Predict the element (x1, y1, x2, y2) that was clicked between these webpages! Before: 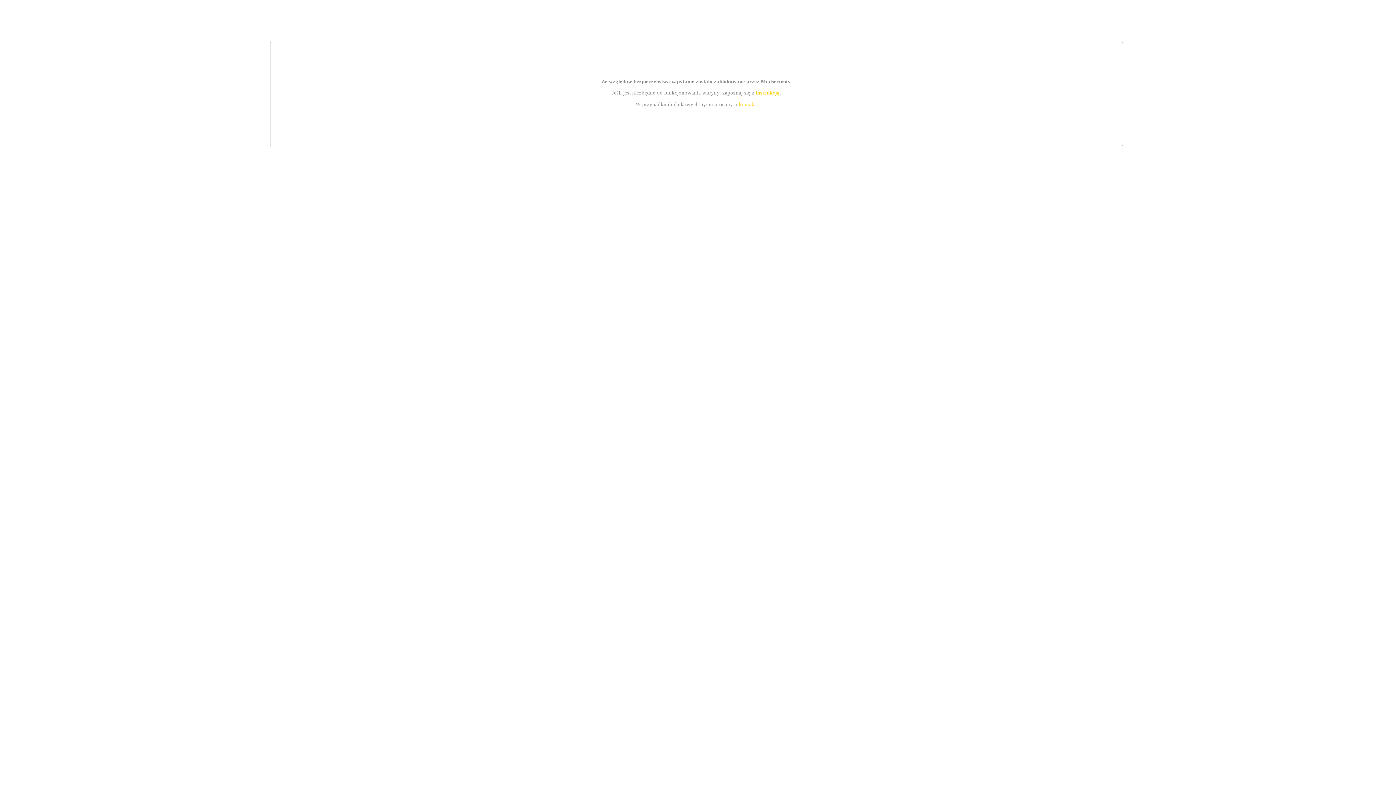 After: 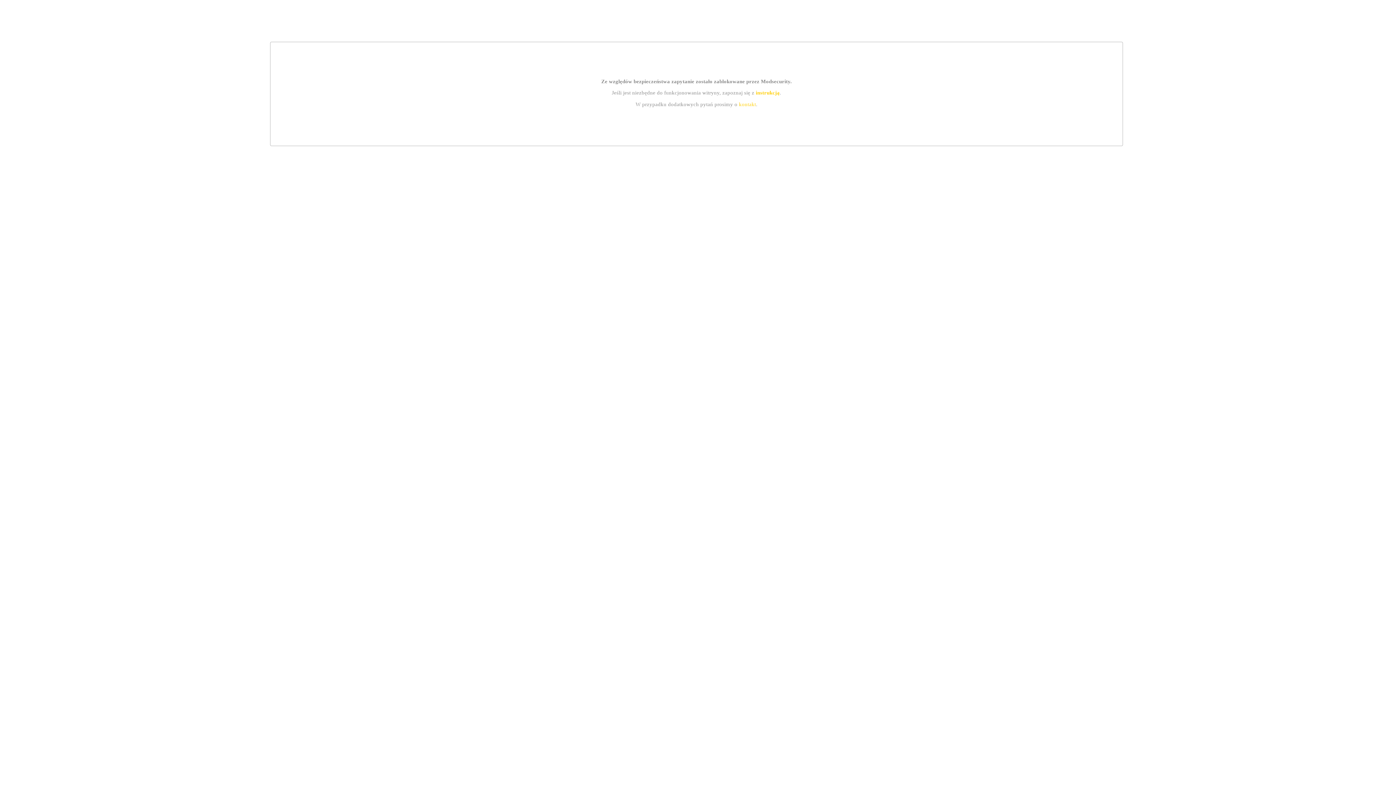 Action: label: kontakt bbox: (739, 101, 756, 107)